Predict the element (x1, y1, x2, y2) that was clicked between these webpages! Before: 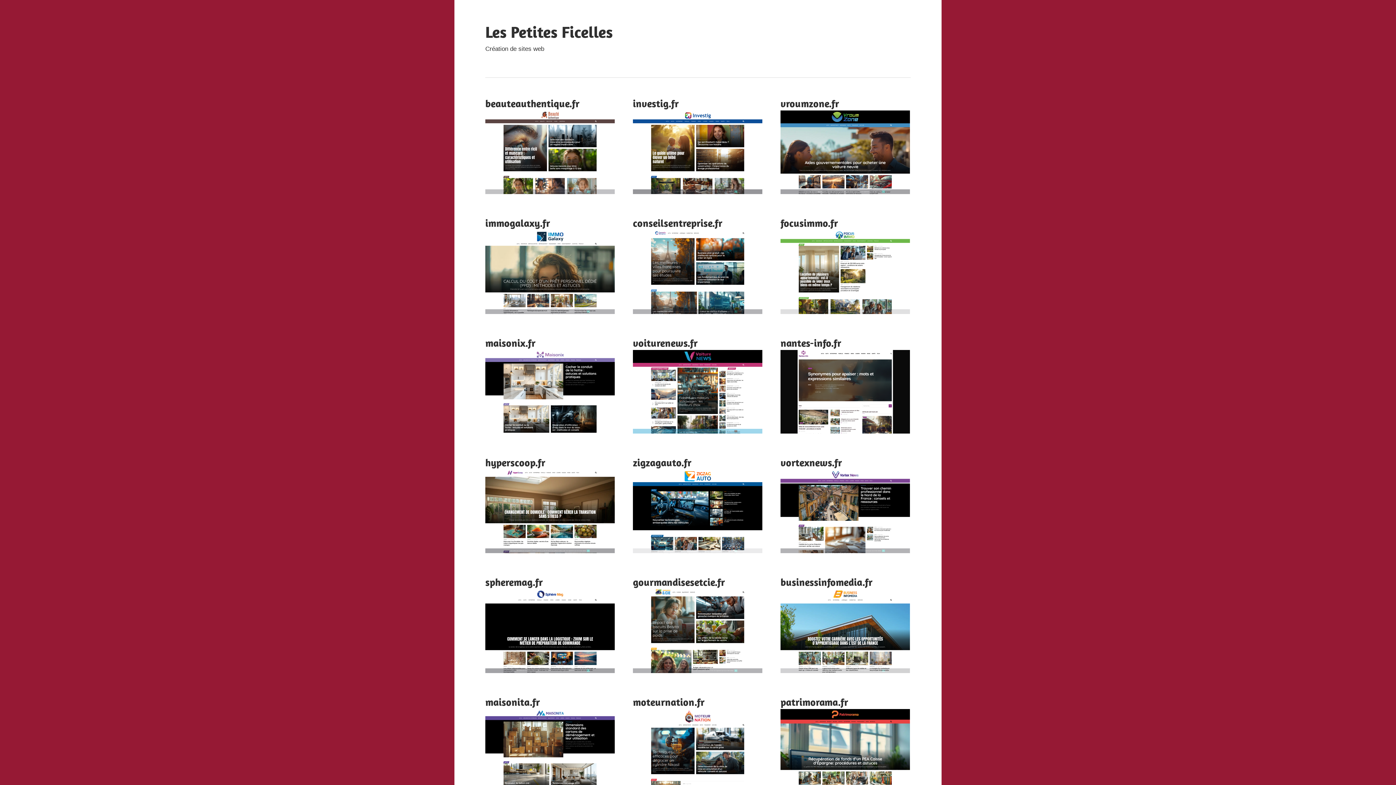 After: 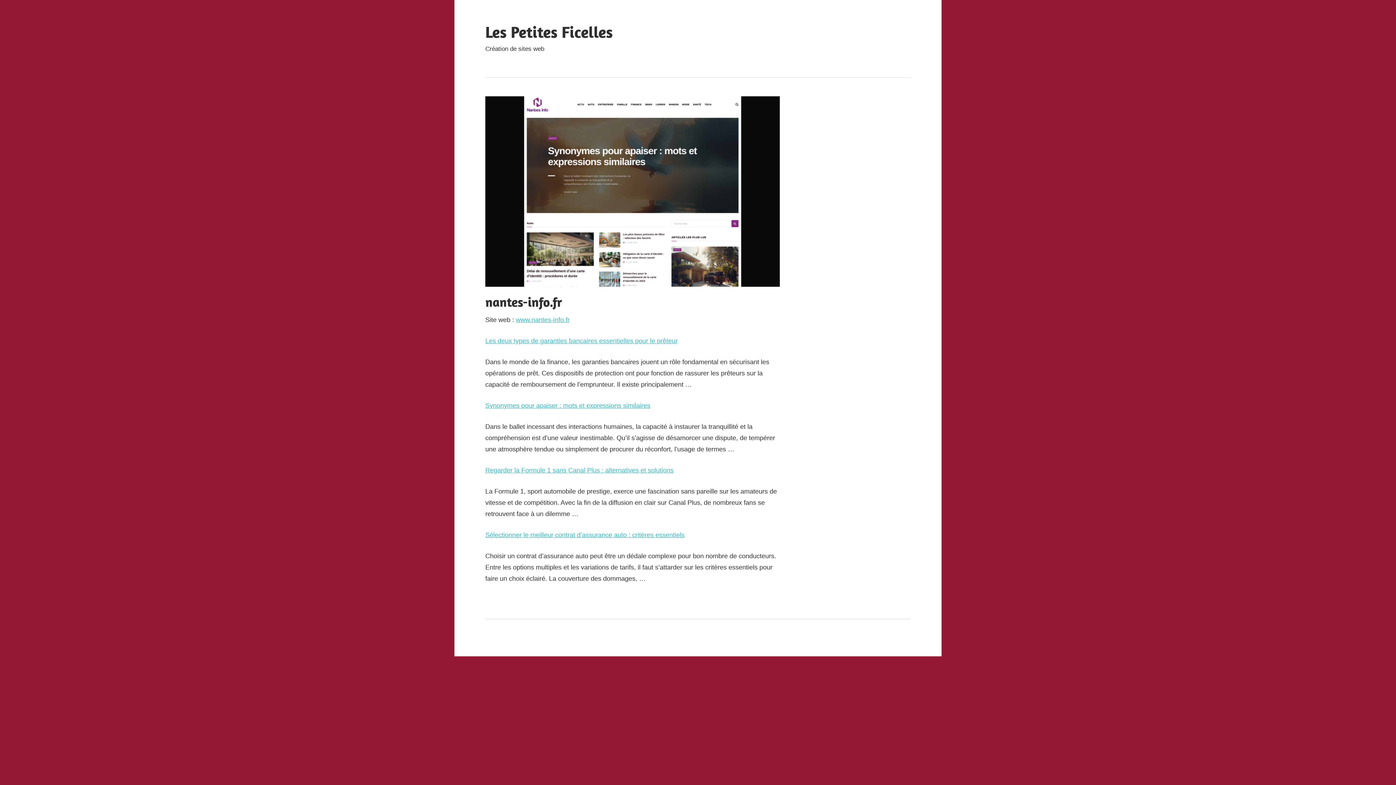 Action: bbox: (780, 336, 841, 349) label: nantes-info.fr